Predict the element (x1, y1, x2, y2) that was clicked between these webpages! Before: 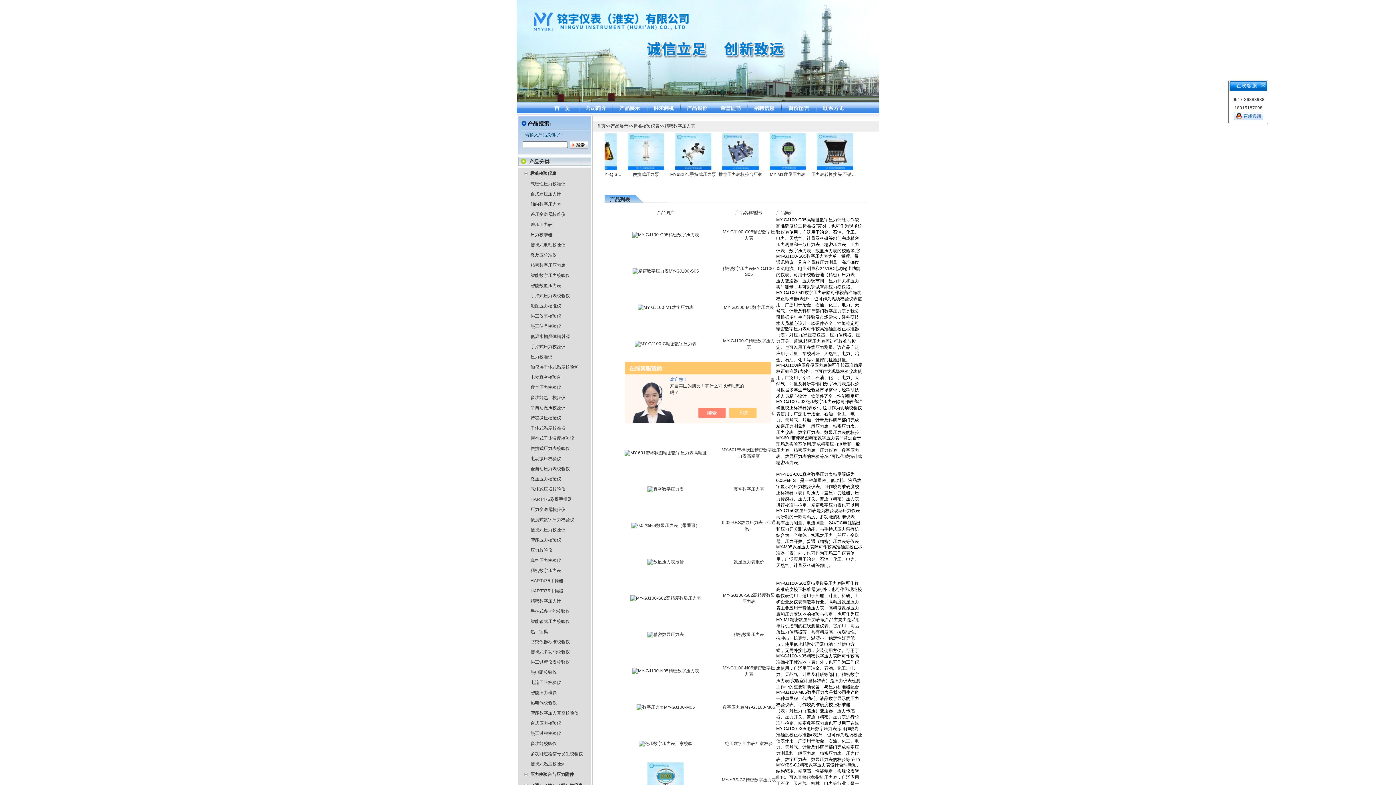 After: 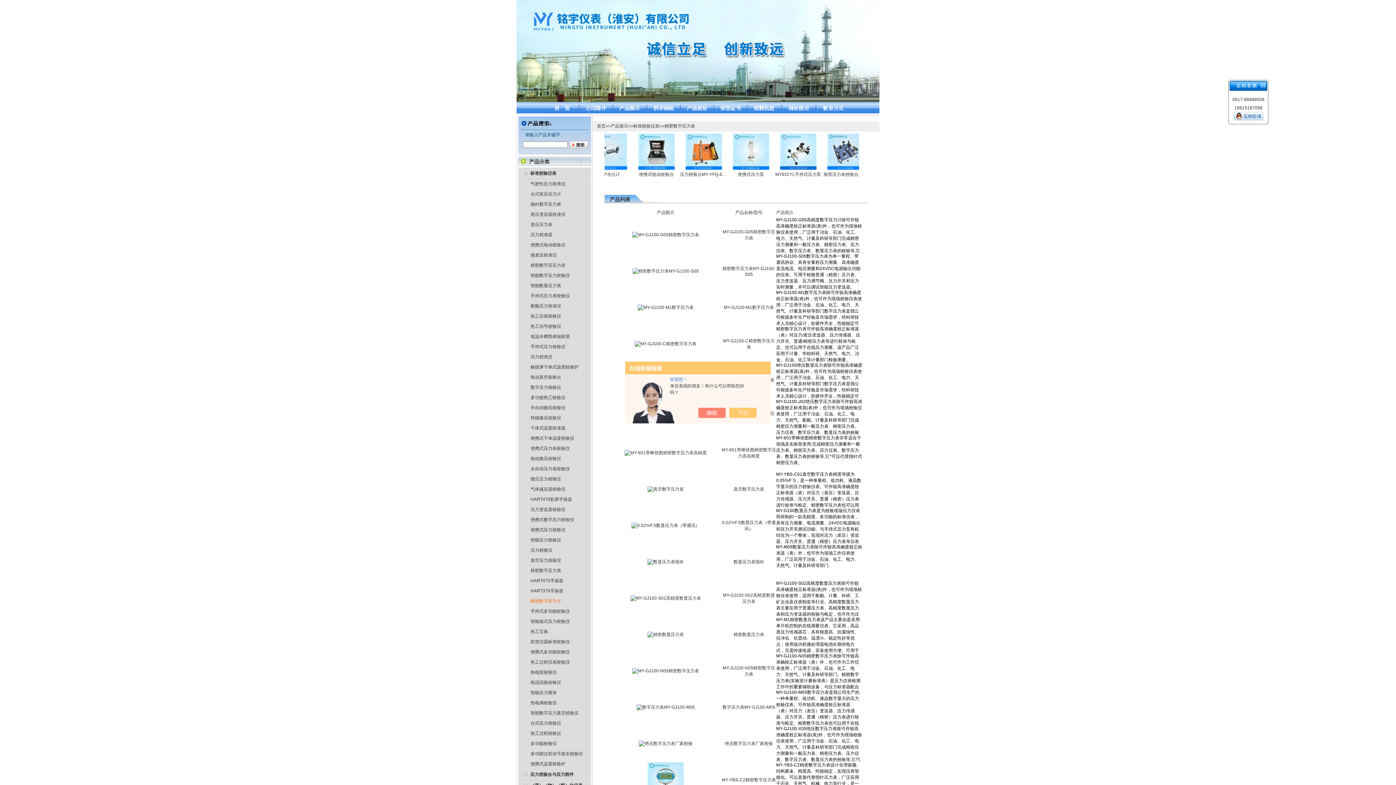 Action: bbox: (530, 598, 561, 604) label: 精密数字压力计